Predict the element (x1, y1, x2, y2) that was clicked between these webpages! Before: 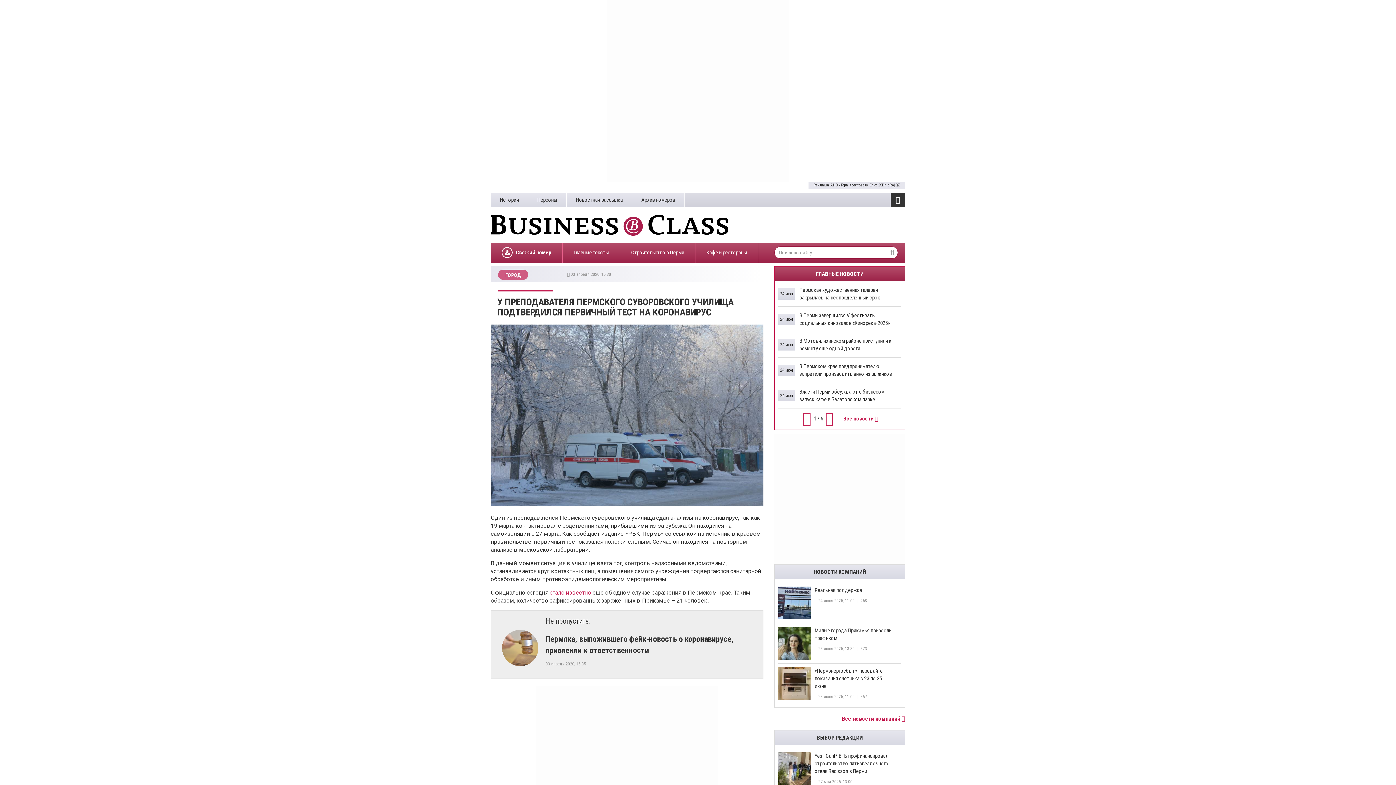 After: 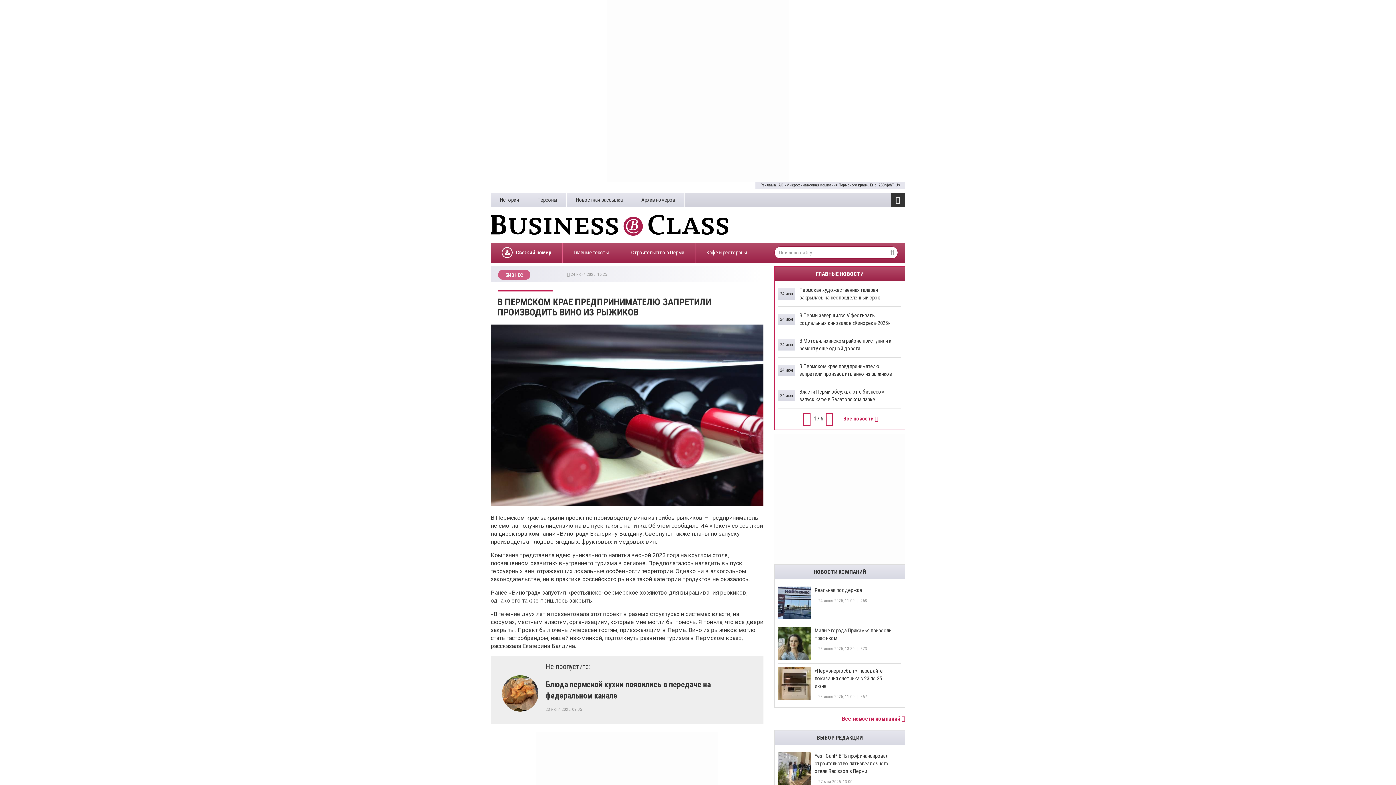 Action: label: В Пермском крае предпринимателю запретили производить вино из рыжиков
24 июн bbox: (778, 357, 901, 383)